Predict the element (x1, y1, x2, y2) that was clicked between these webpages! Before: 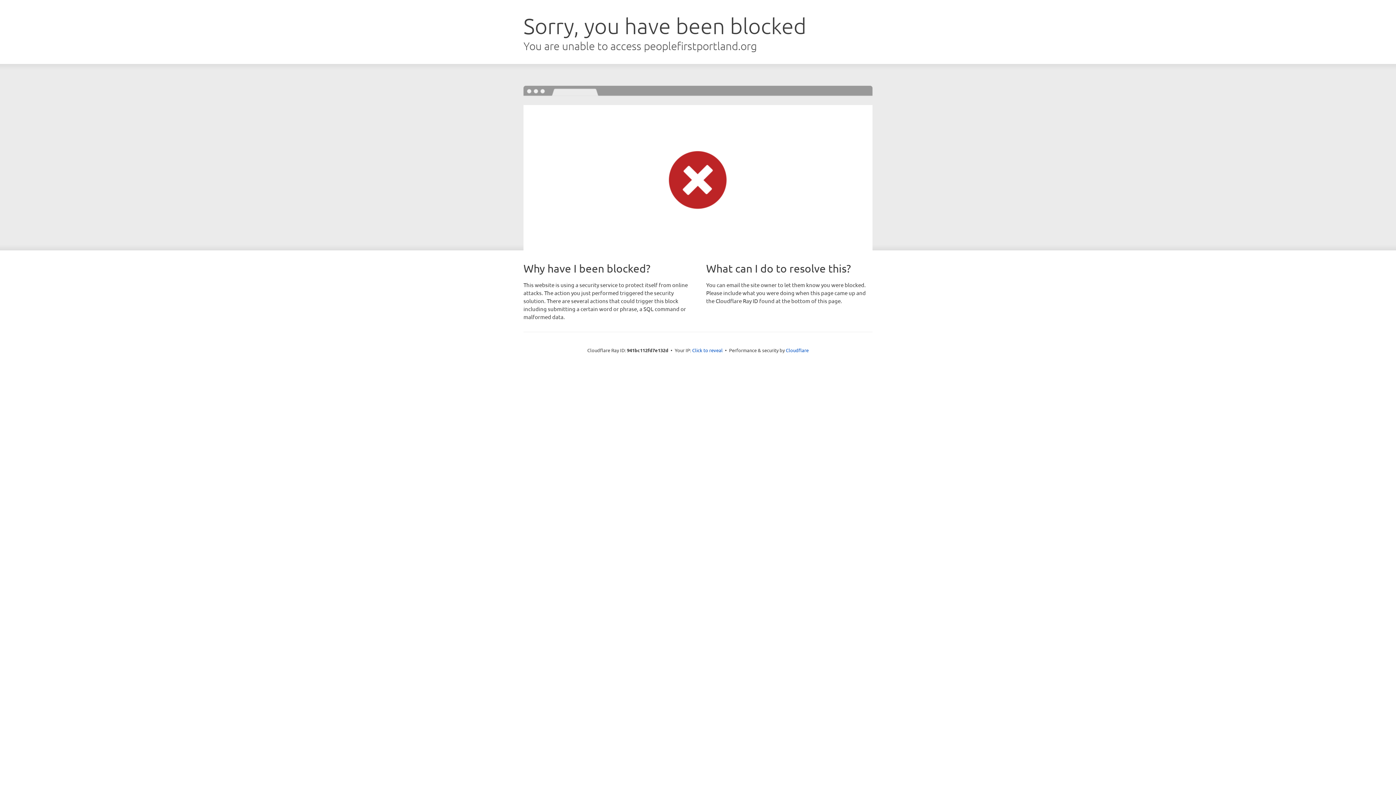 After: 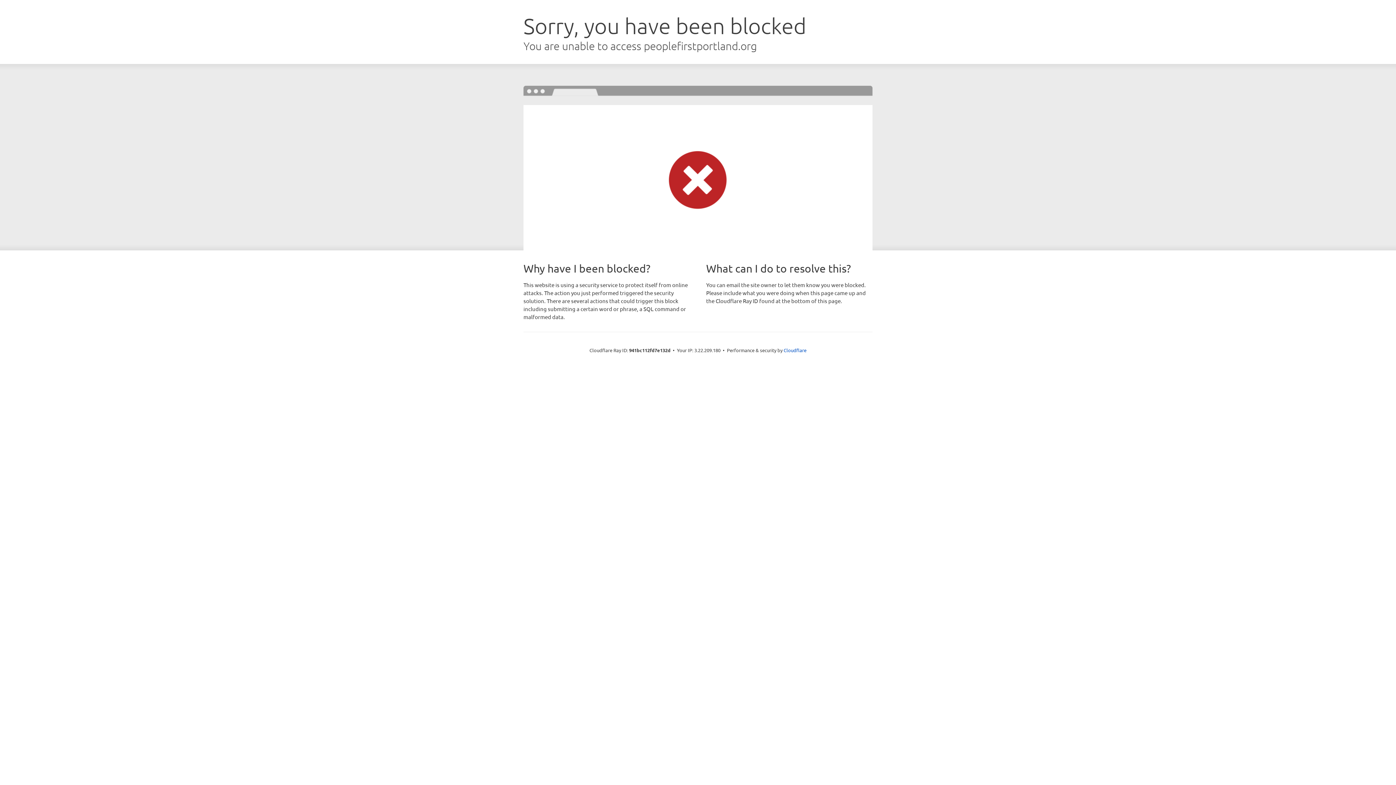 Action: bbox: (692, 346, 722, 353) label: Click to reveal